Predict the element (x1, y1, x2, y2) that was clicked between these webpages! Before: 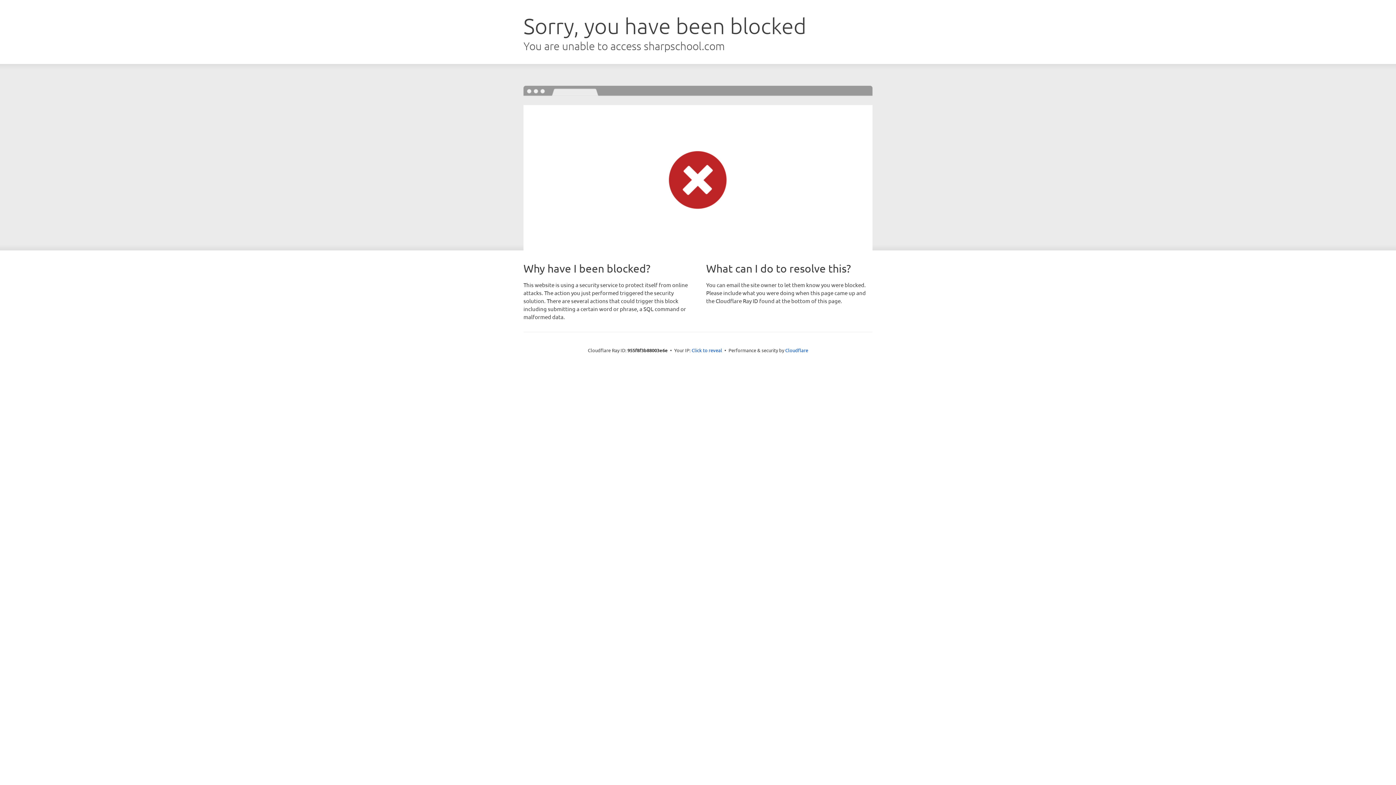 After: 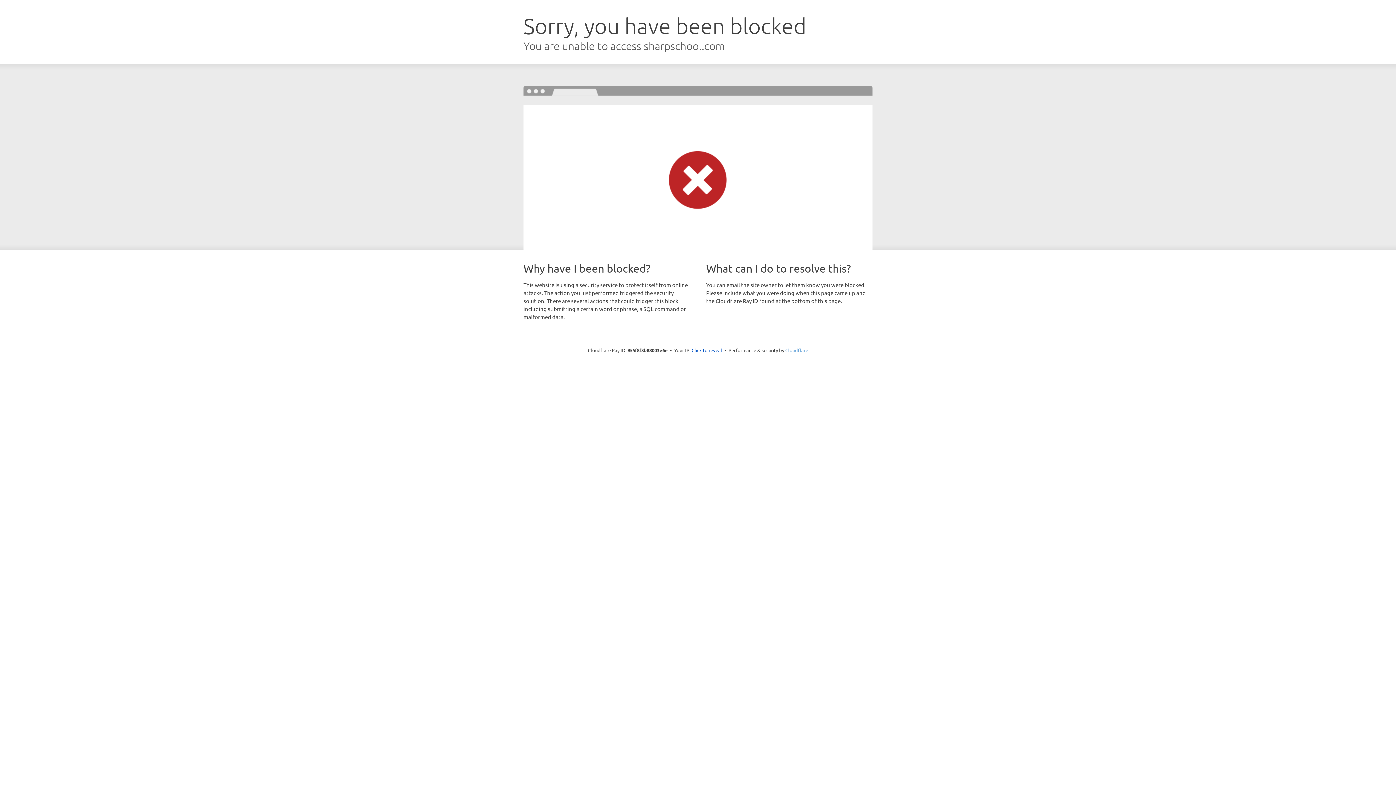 Action: label: Cloudflare bbox: (785, 347, 808, 353)